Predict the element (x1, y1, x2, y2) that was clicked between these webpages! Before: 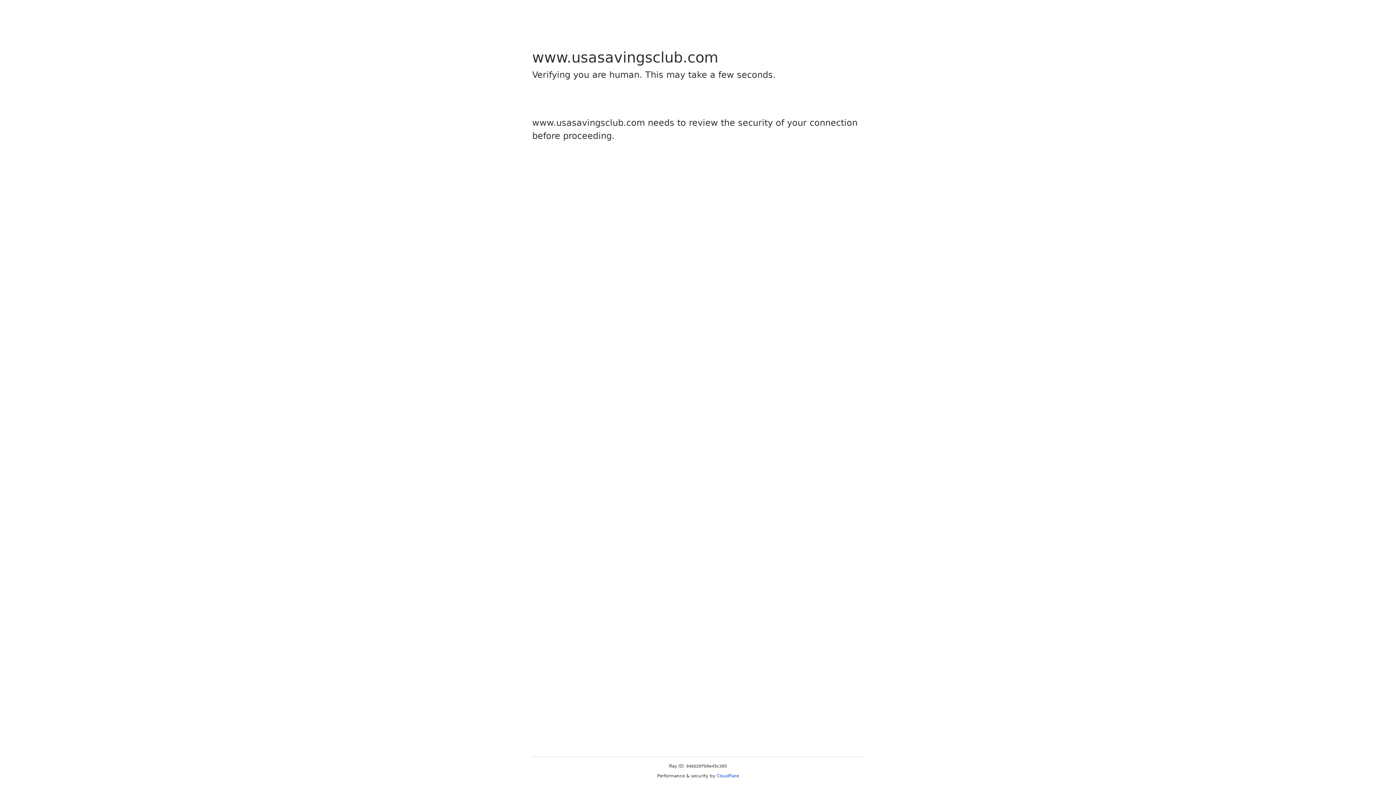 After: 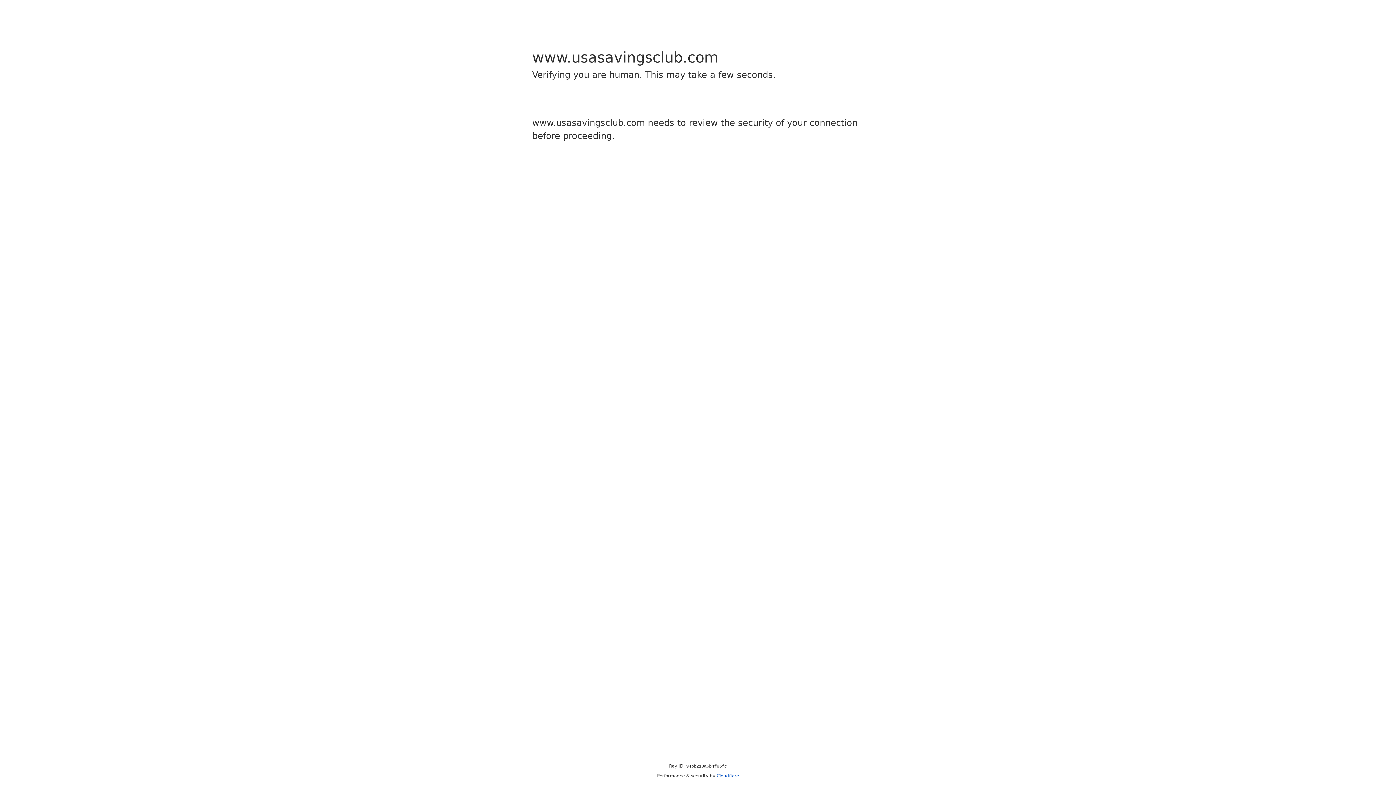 Action: bbox: (716, 773, 739, 778) label: Cloudflare